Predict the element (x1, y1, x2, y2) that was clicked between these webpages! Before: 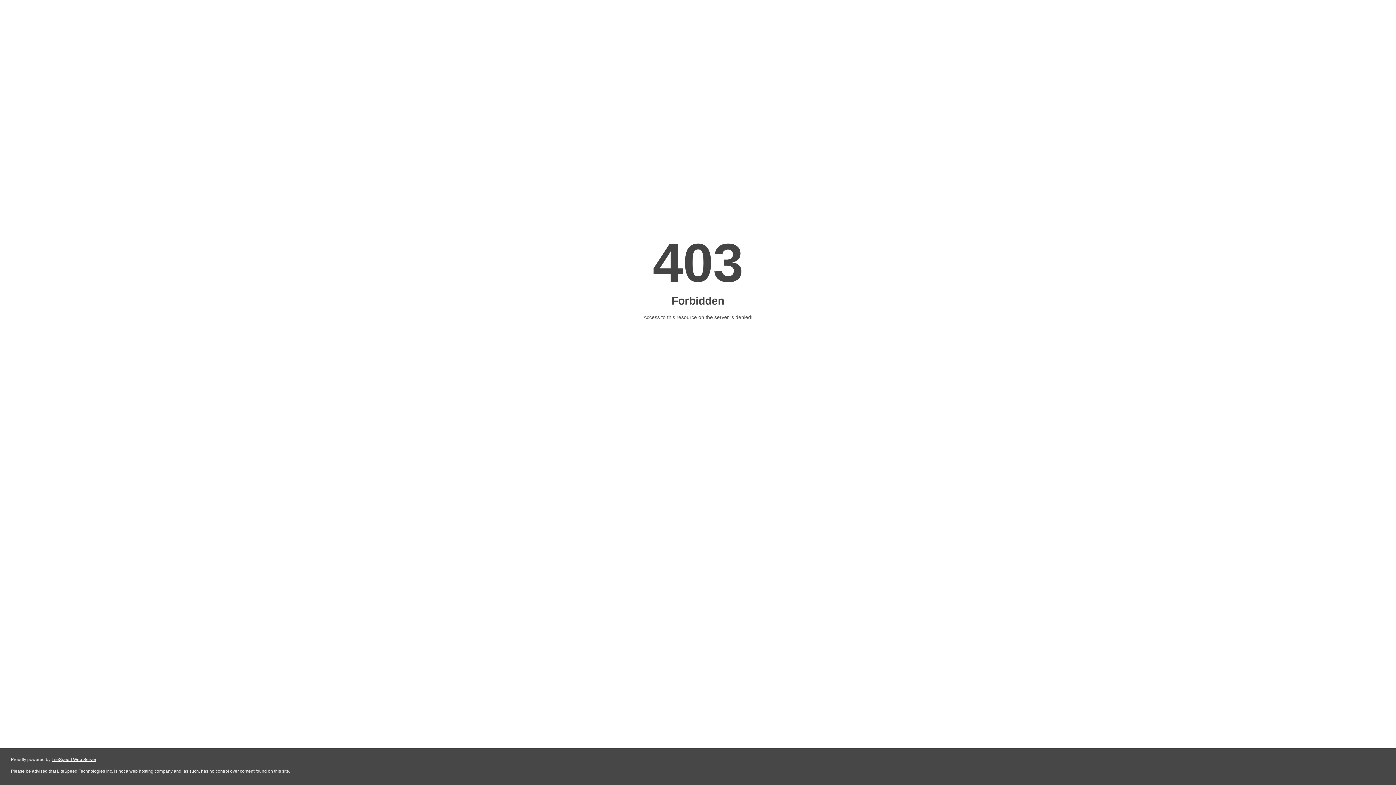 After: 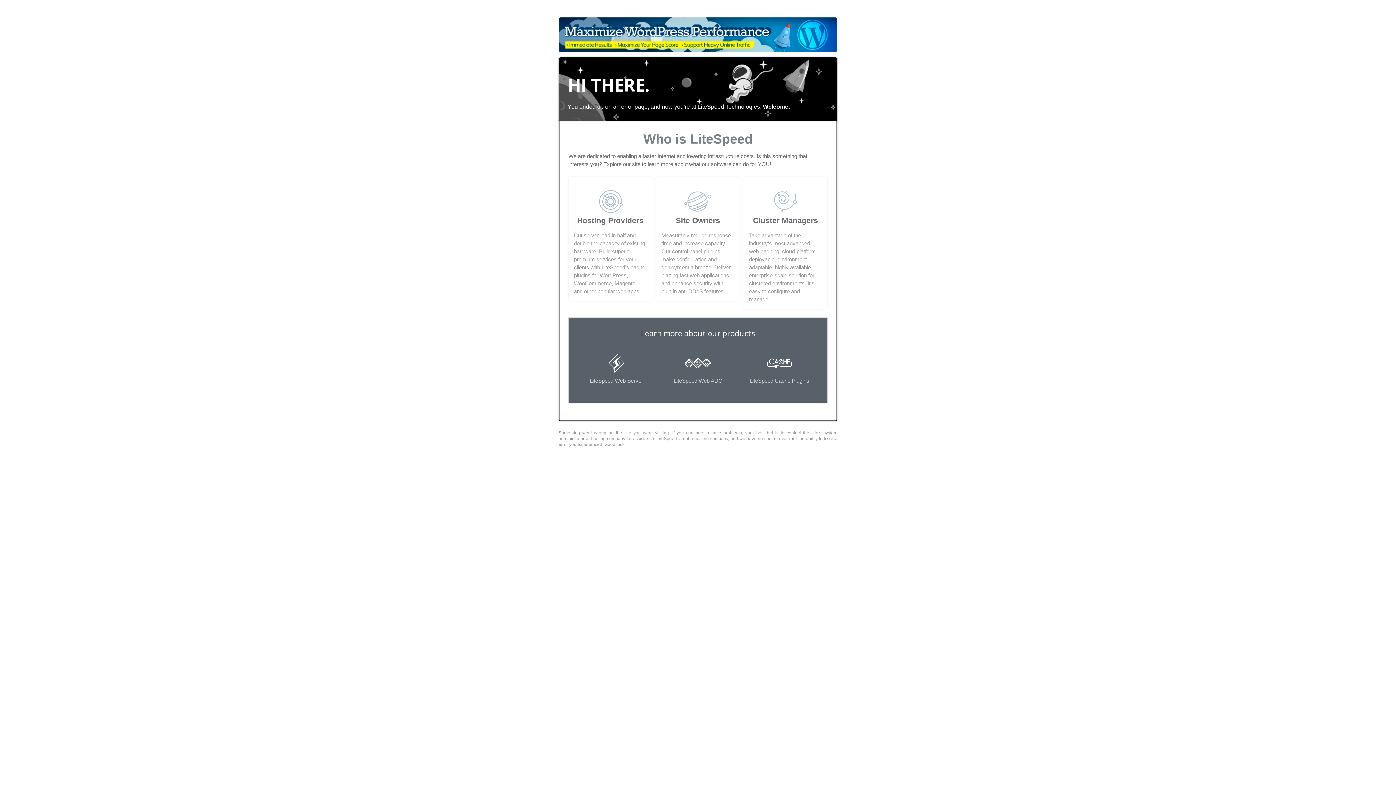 Action: label: LiteSpeed Web Server bbox: (51, 757, 96, 762)